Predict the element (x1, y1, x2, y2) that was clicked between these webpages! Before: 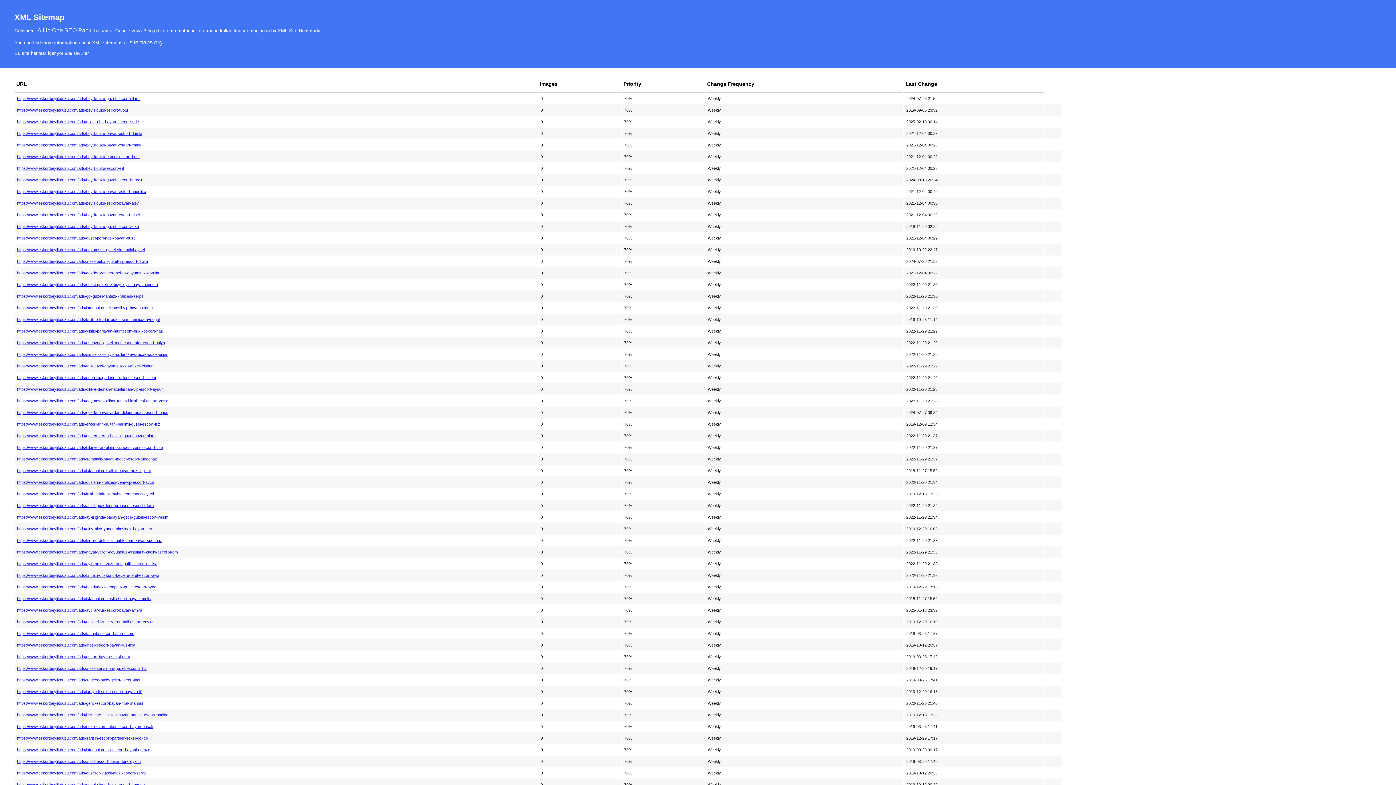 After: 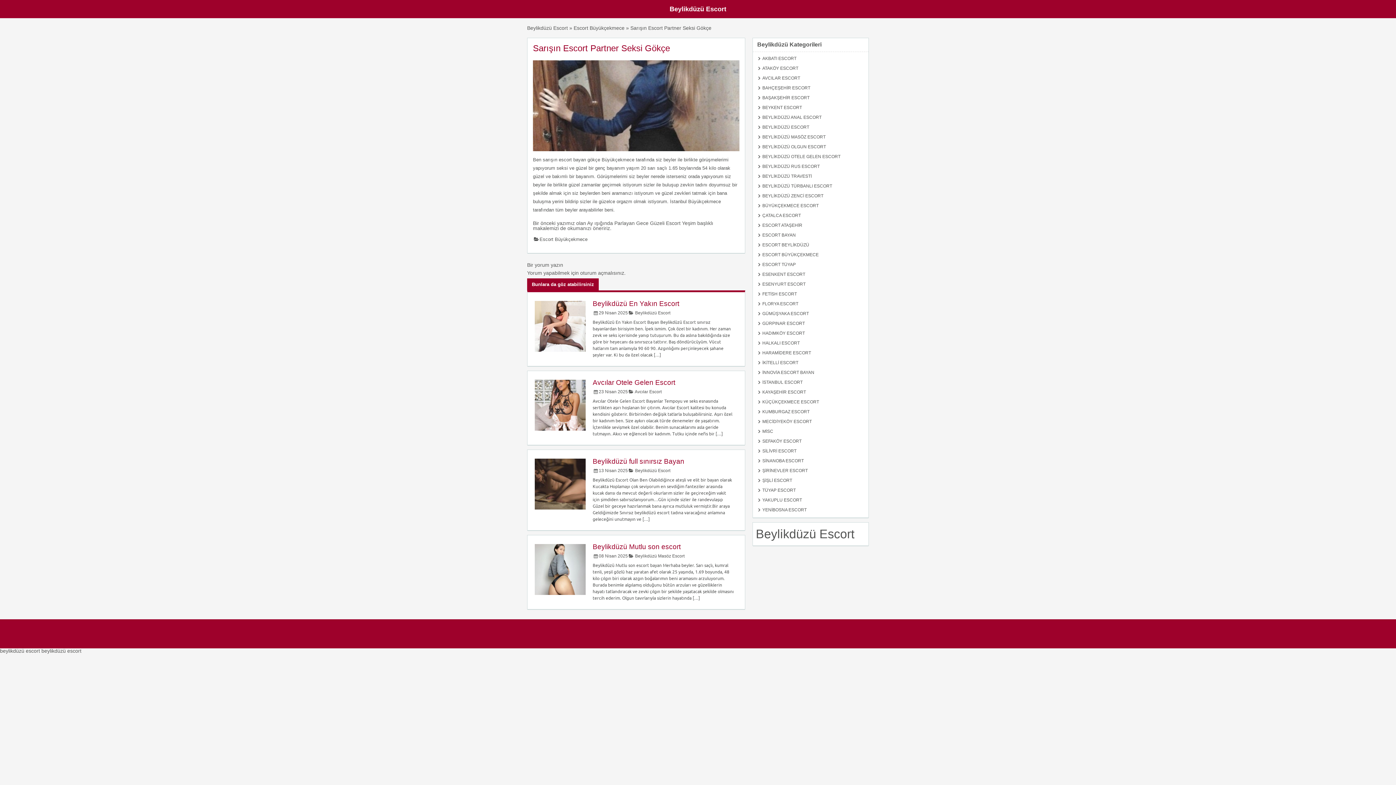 Action: label: https://www.eskortbeylikduzu.com/ads/sarisin-escort-partner-seksi-gokce bbox: (17, 736, 536, 740)